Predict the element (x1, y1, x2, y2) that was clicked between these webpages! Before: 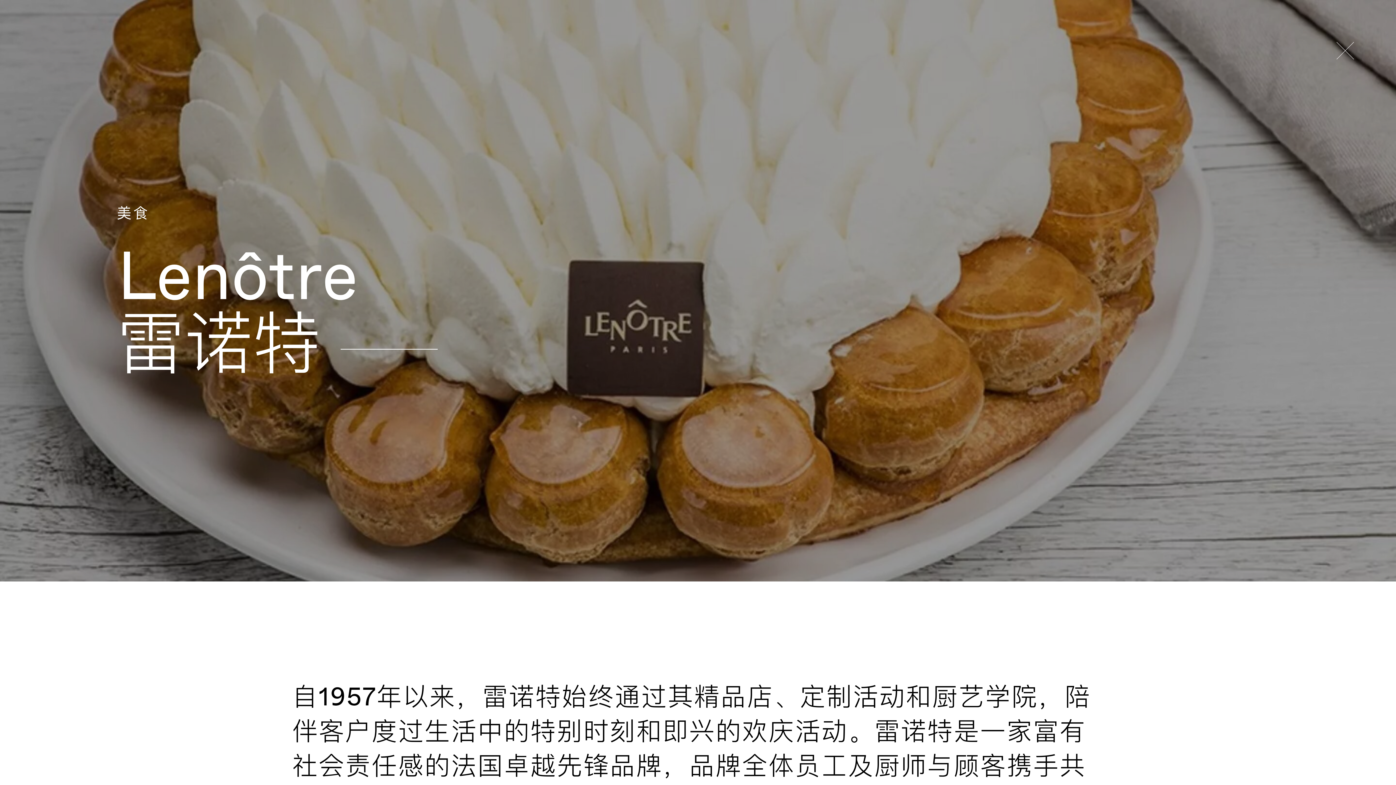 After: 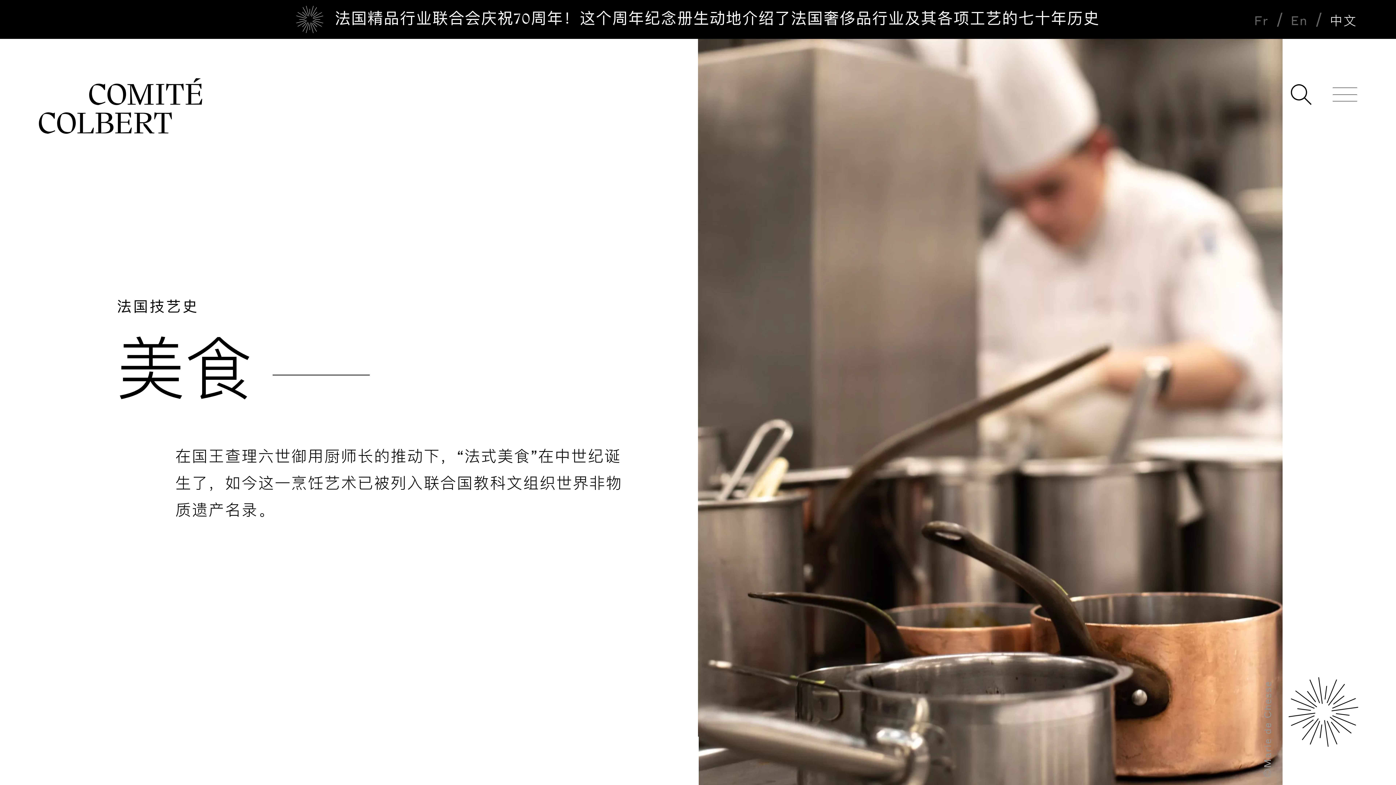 Action: label: 美食 bbox: (116, 203, 149, 224)